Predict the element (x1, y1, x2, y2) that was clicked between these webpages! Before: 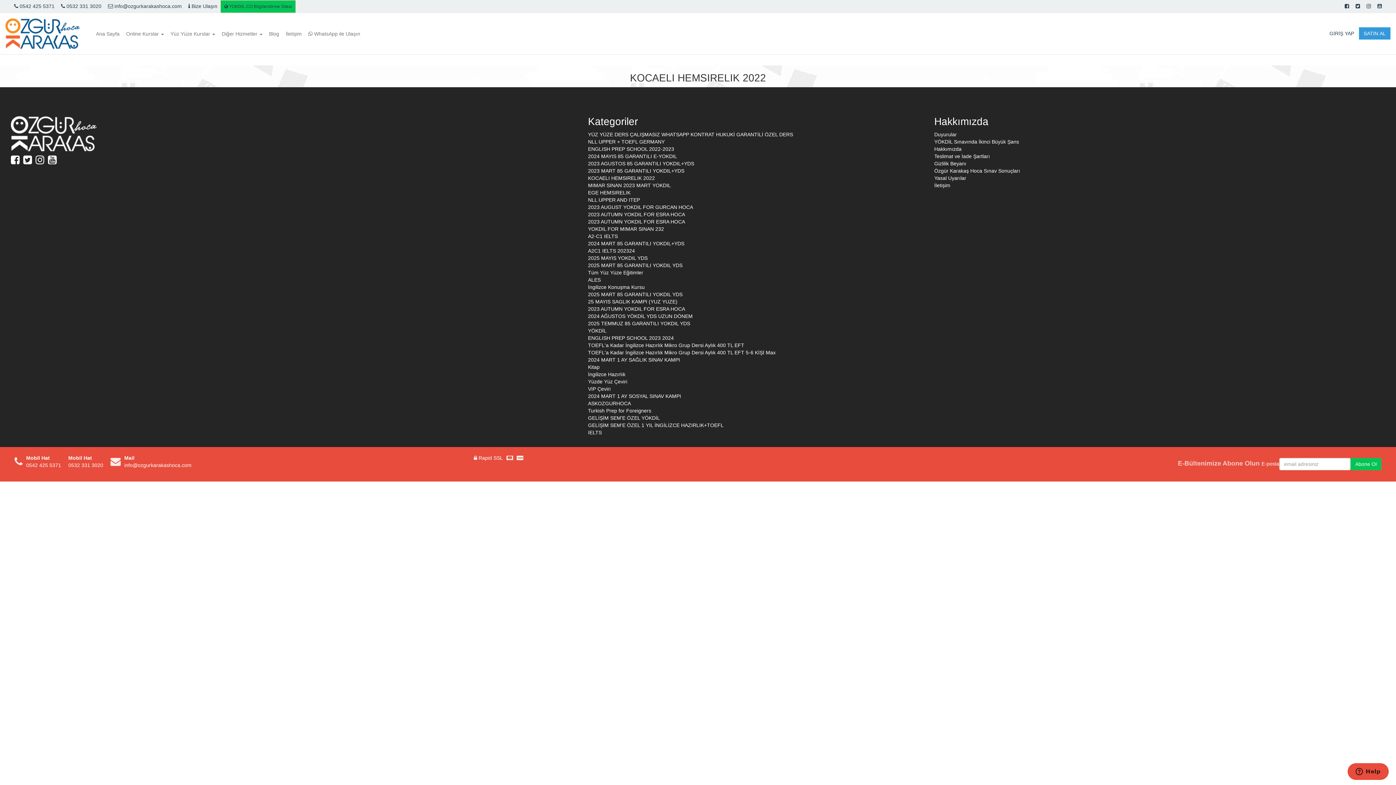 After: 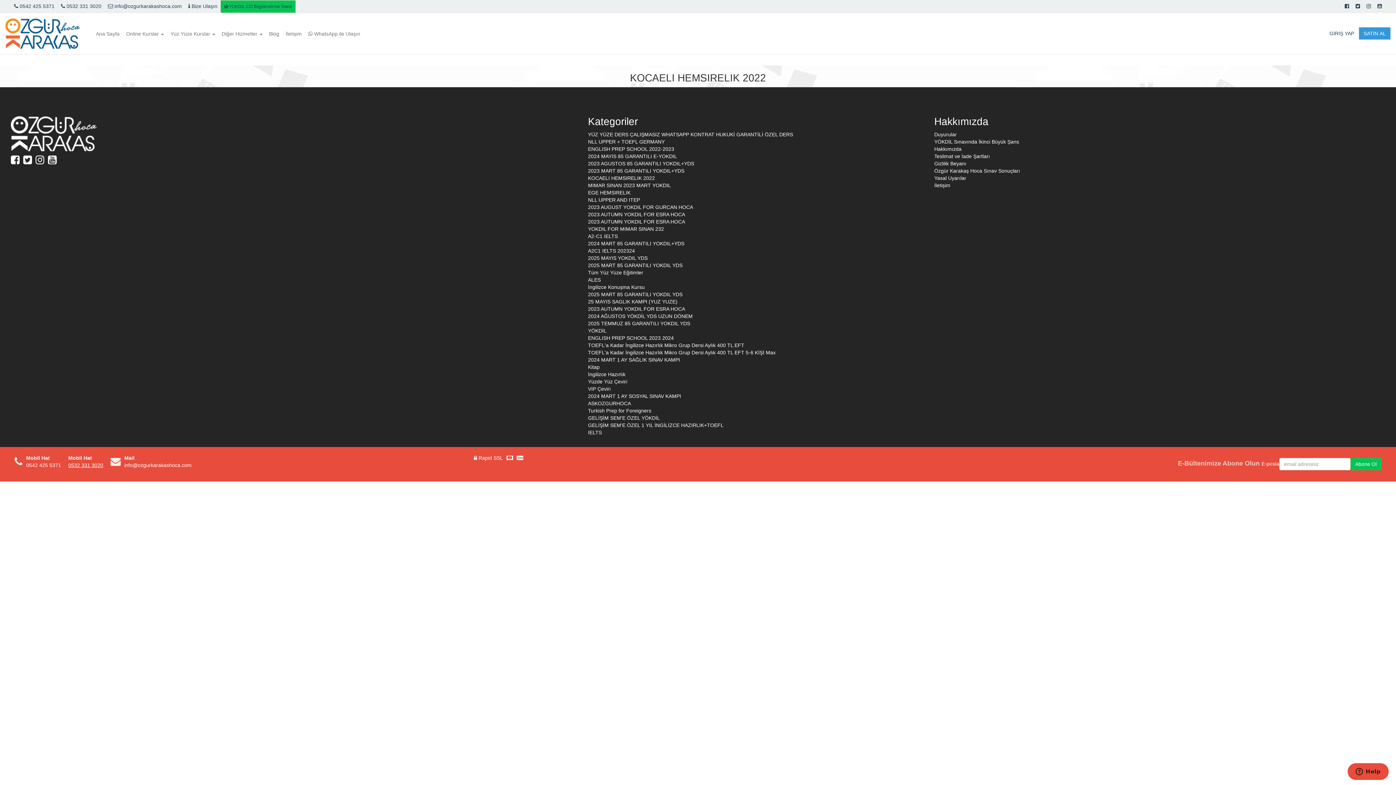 Action: label: 0532 331 3020 bbox: (68, 462, 103, 468)